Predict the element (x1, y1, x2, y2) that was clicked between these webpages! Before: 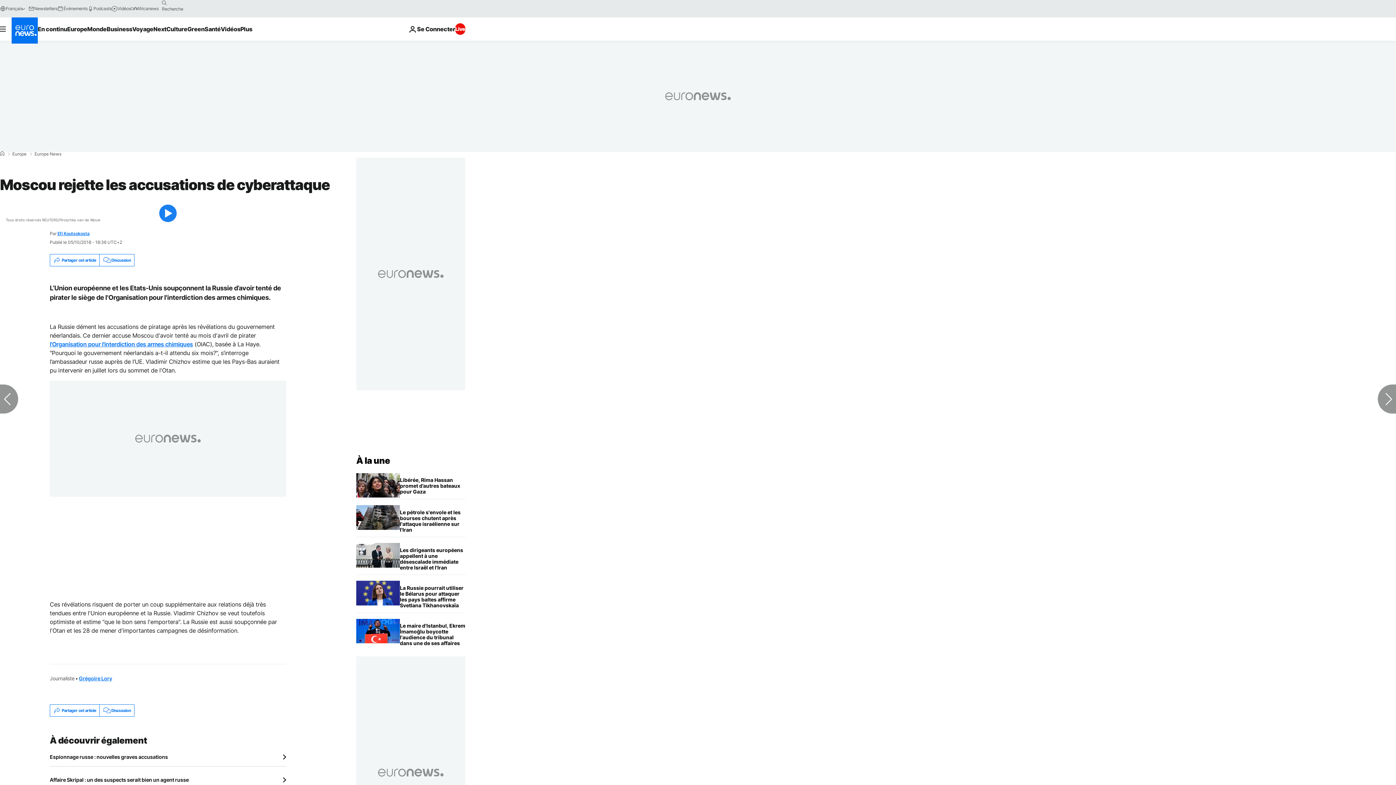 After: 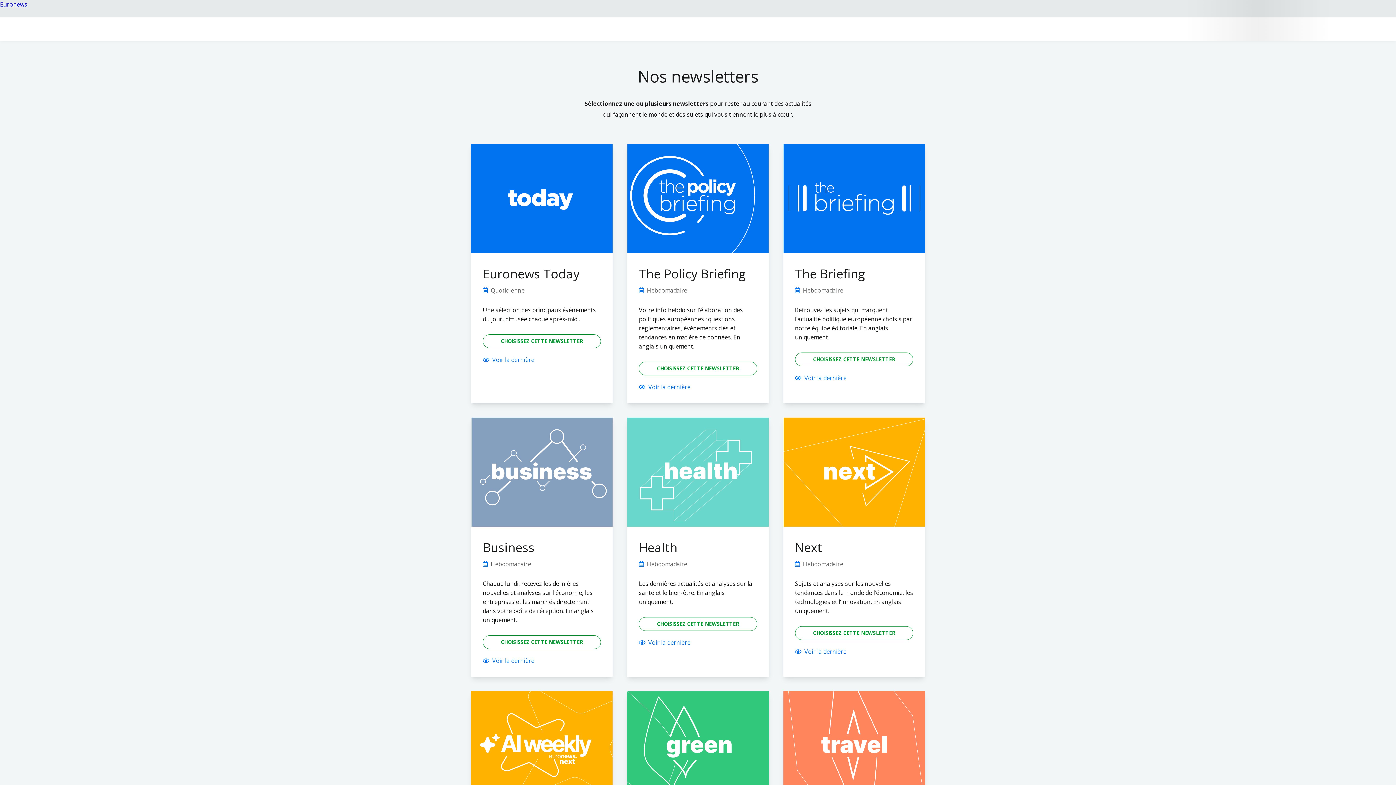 Action: label: Newsletters bbox: (28, 5, 57, 11)